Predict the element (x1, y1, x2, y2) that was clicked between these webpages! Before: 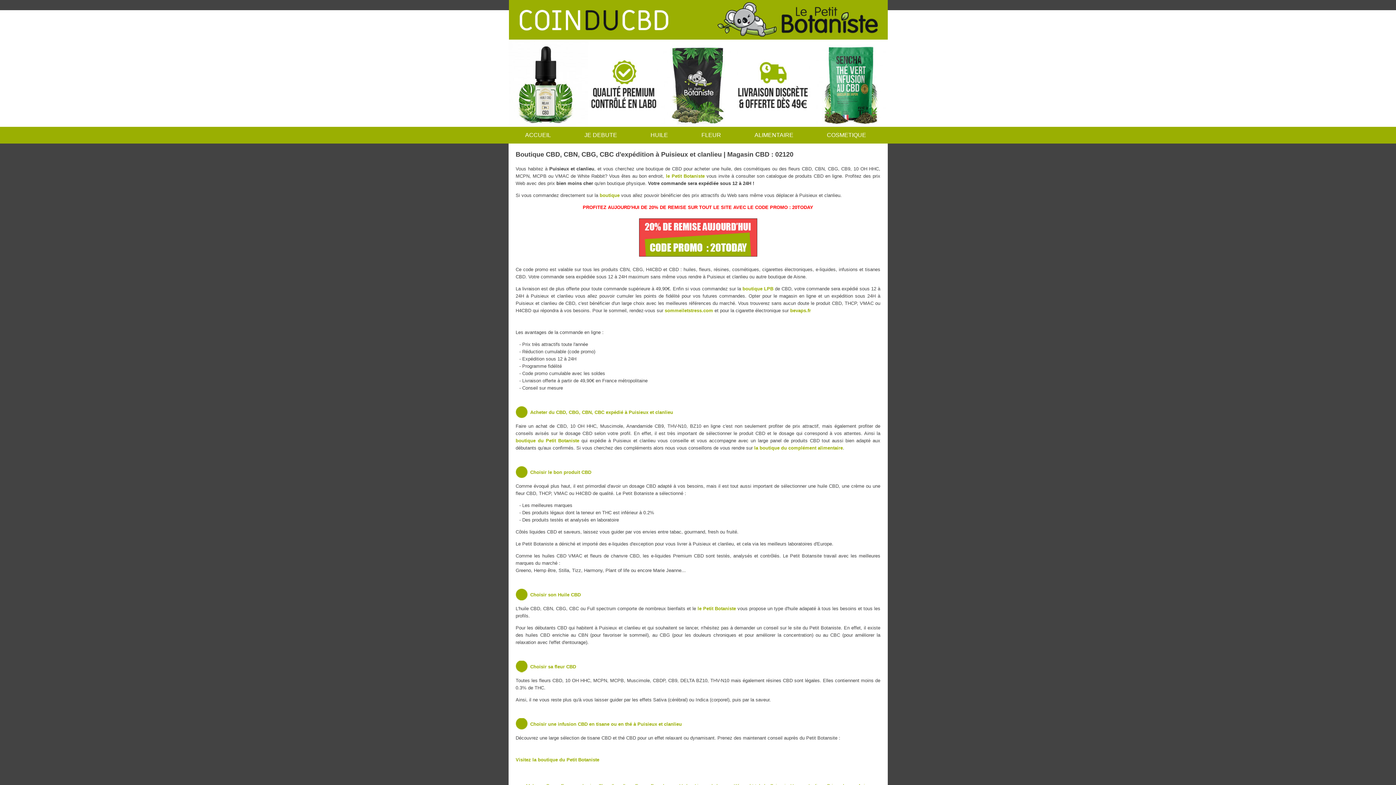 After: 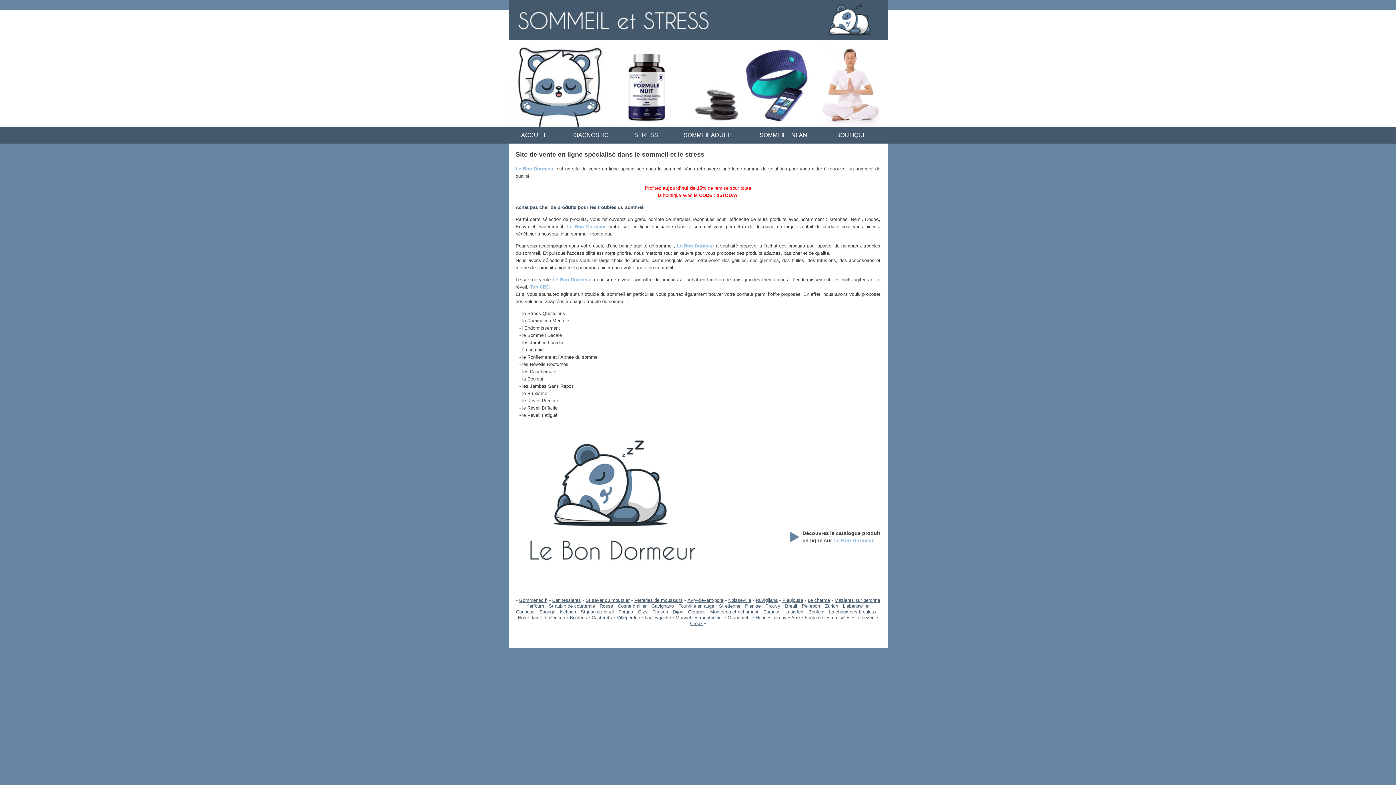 Action: bbox: (664, 308, 713, 313) label: sommeiletstress.com